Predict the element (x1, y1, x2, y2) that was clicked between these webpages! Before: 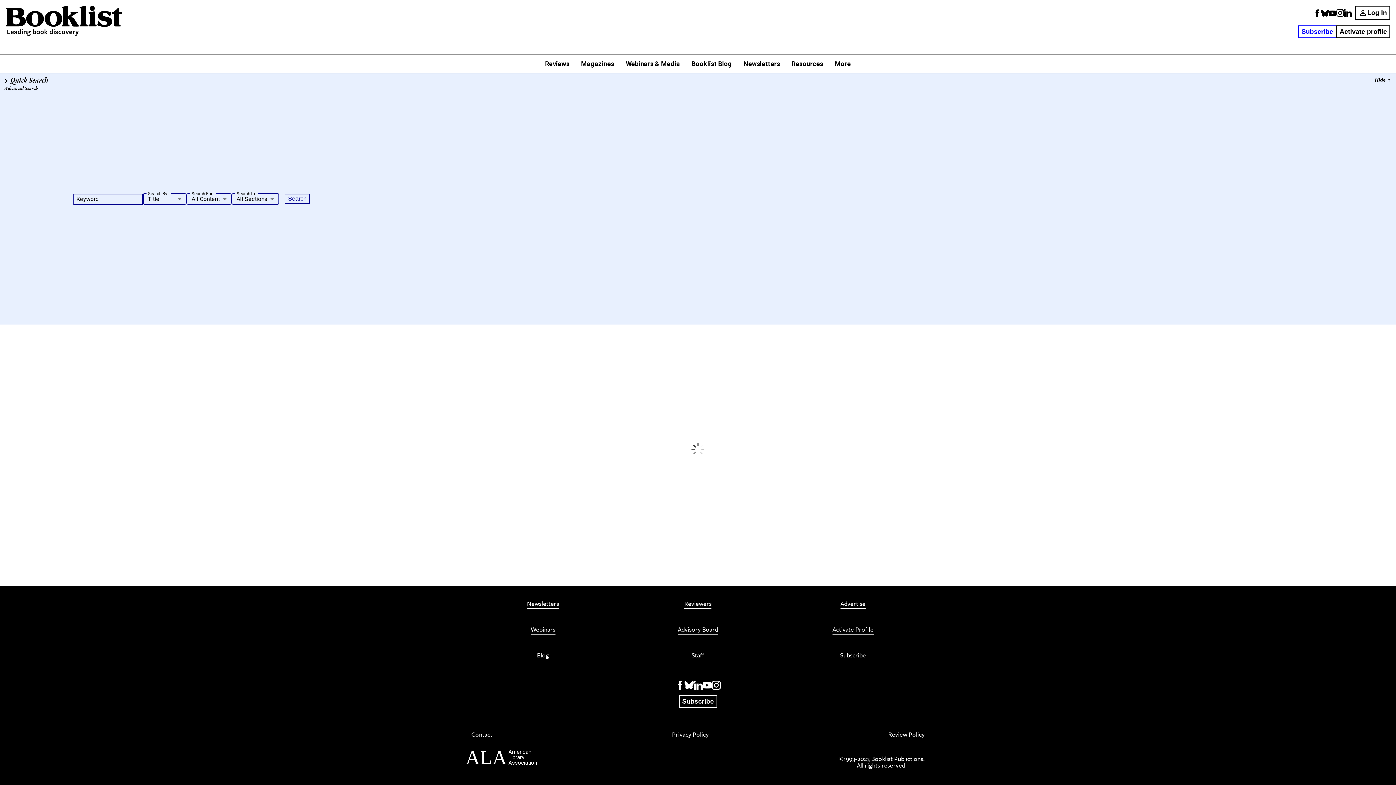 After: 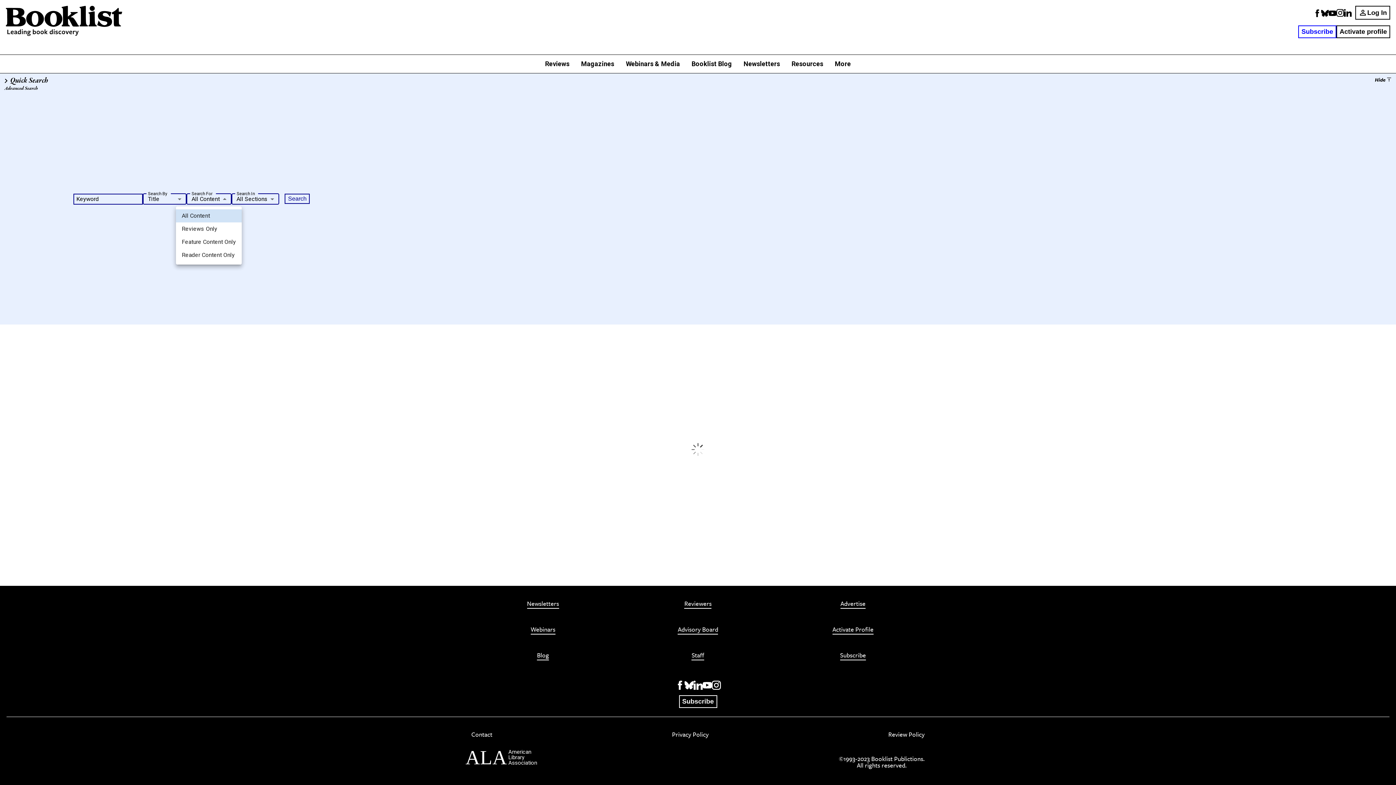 Action: label: All Content bbox: (186, 191, 231, 206)